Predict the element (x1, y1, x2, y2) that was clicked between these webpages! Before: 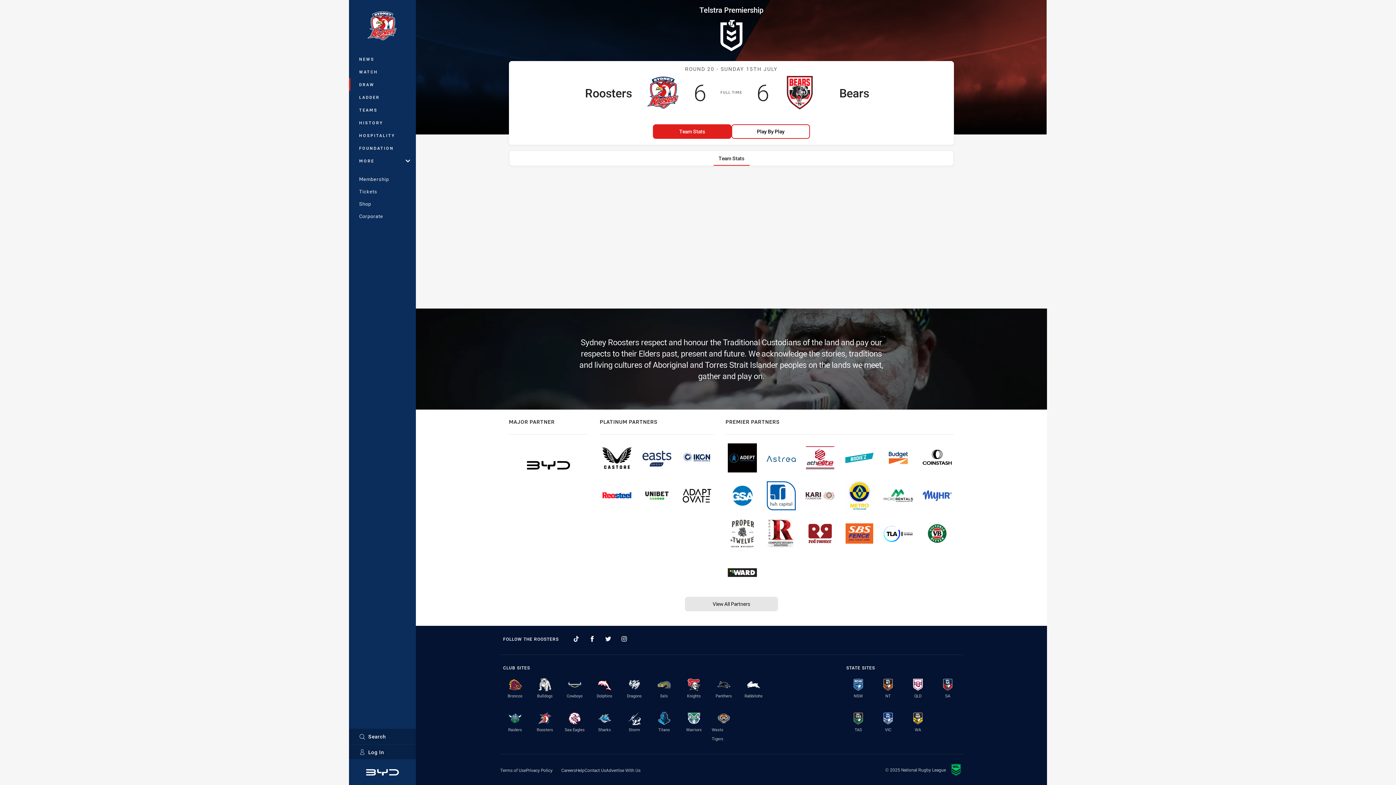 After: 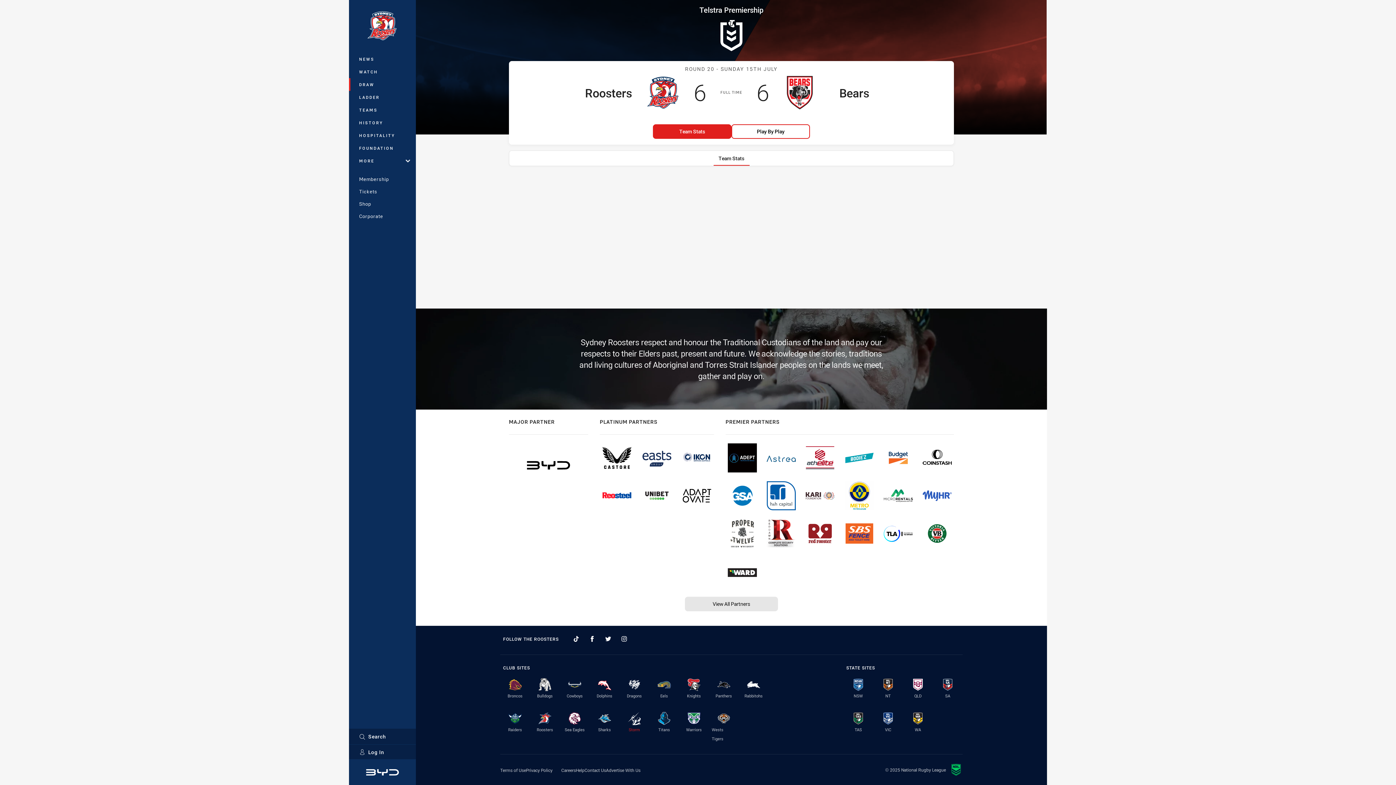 Action: bbox: (622, 706, 646, 734) label: Storm